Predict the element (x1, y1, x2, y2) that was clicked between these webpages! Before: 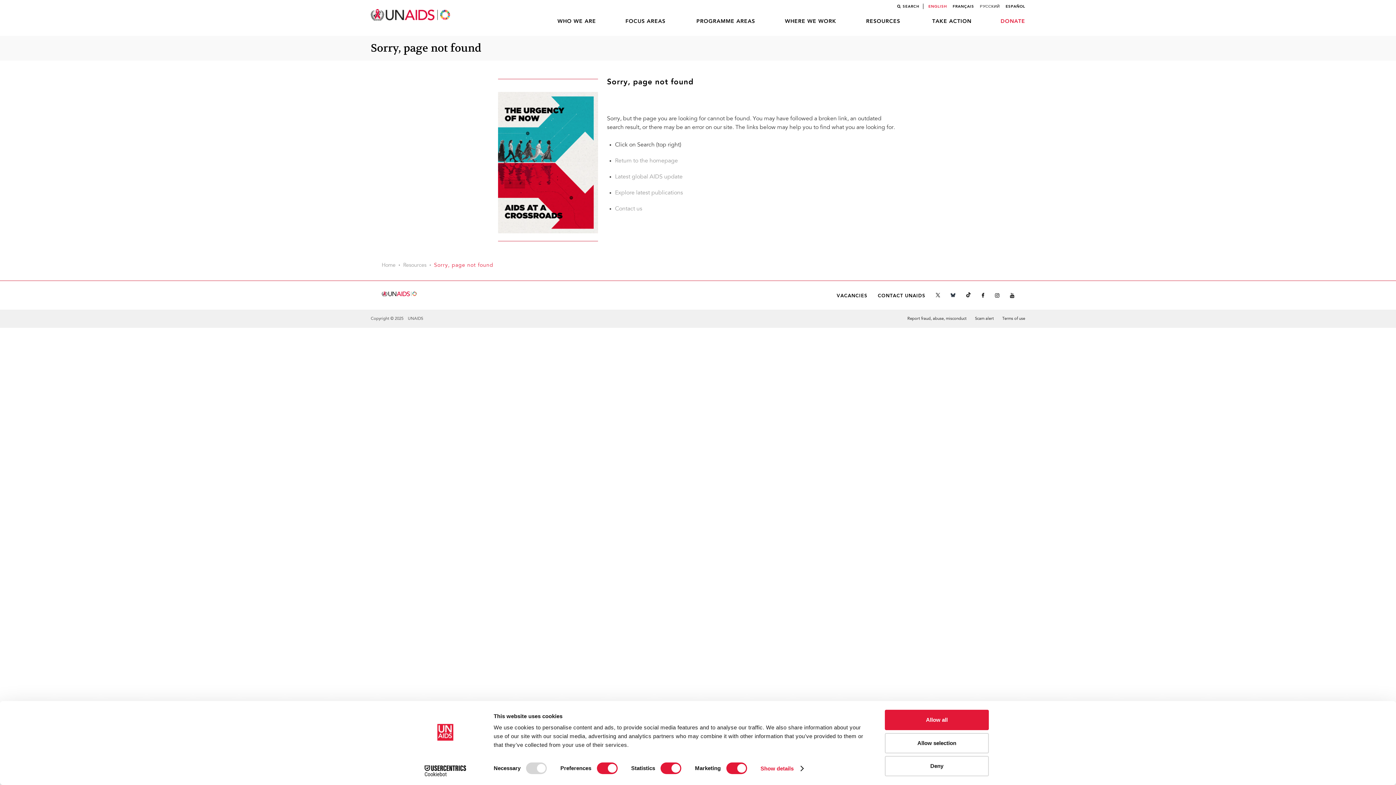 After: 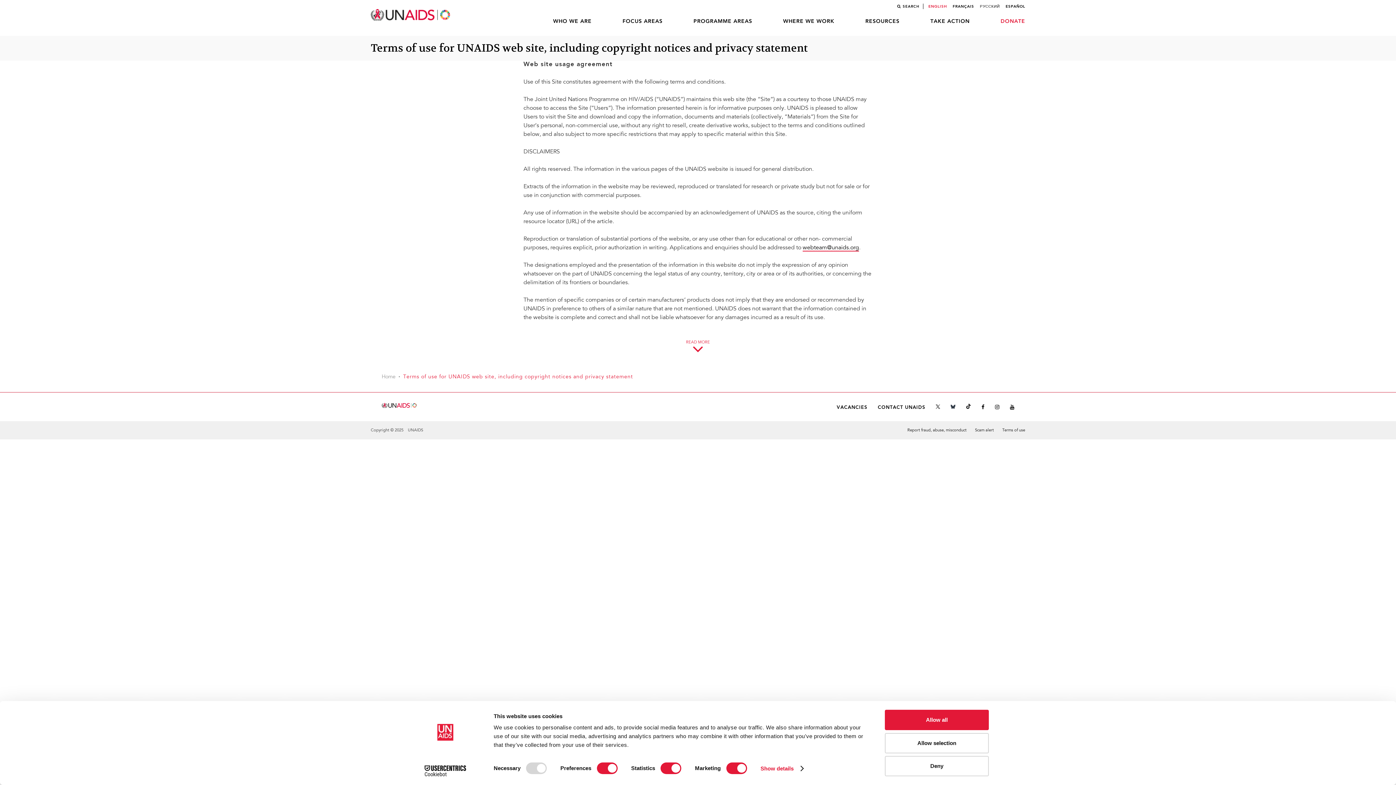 Action: label: Terms of use bbox: (1002, 317, 1025, 321)